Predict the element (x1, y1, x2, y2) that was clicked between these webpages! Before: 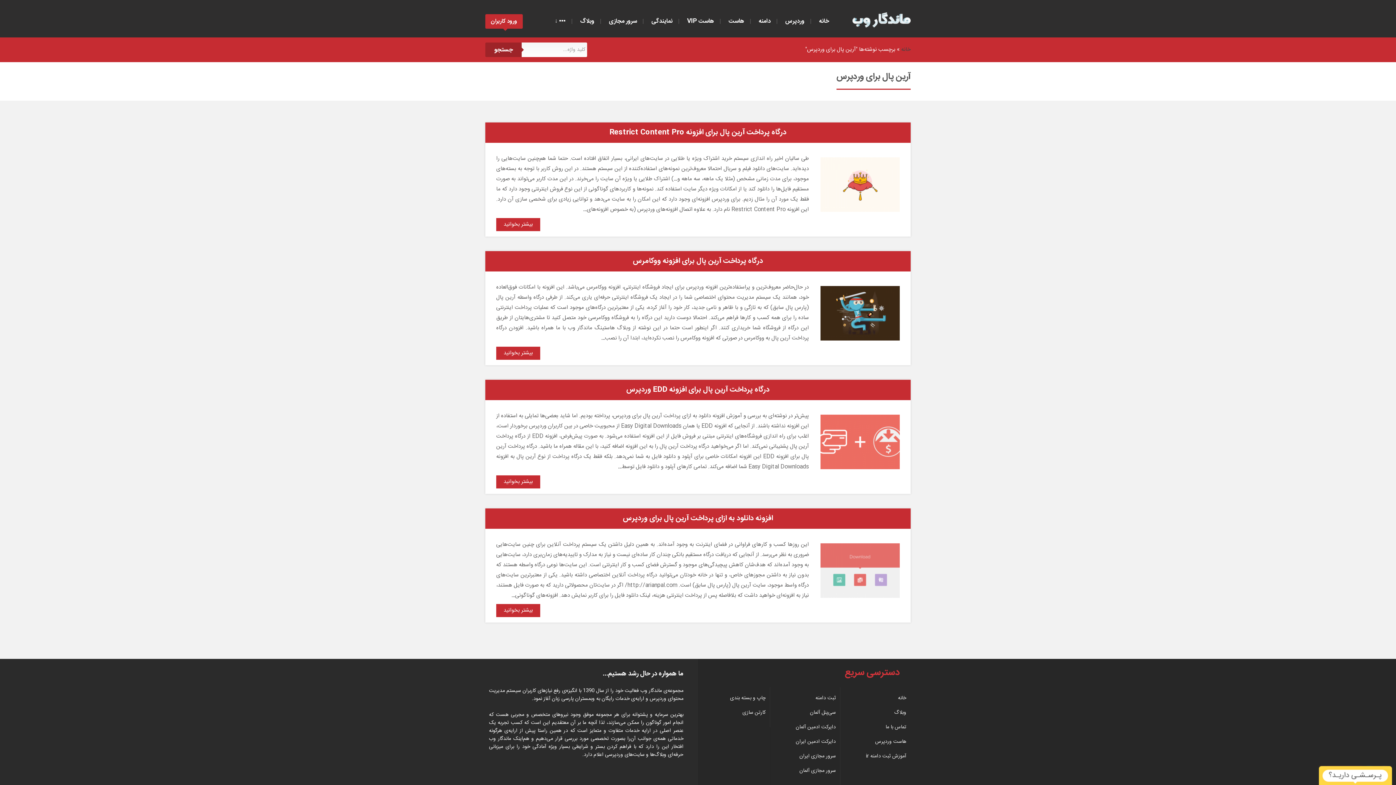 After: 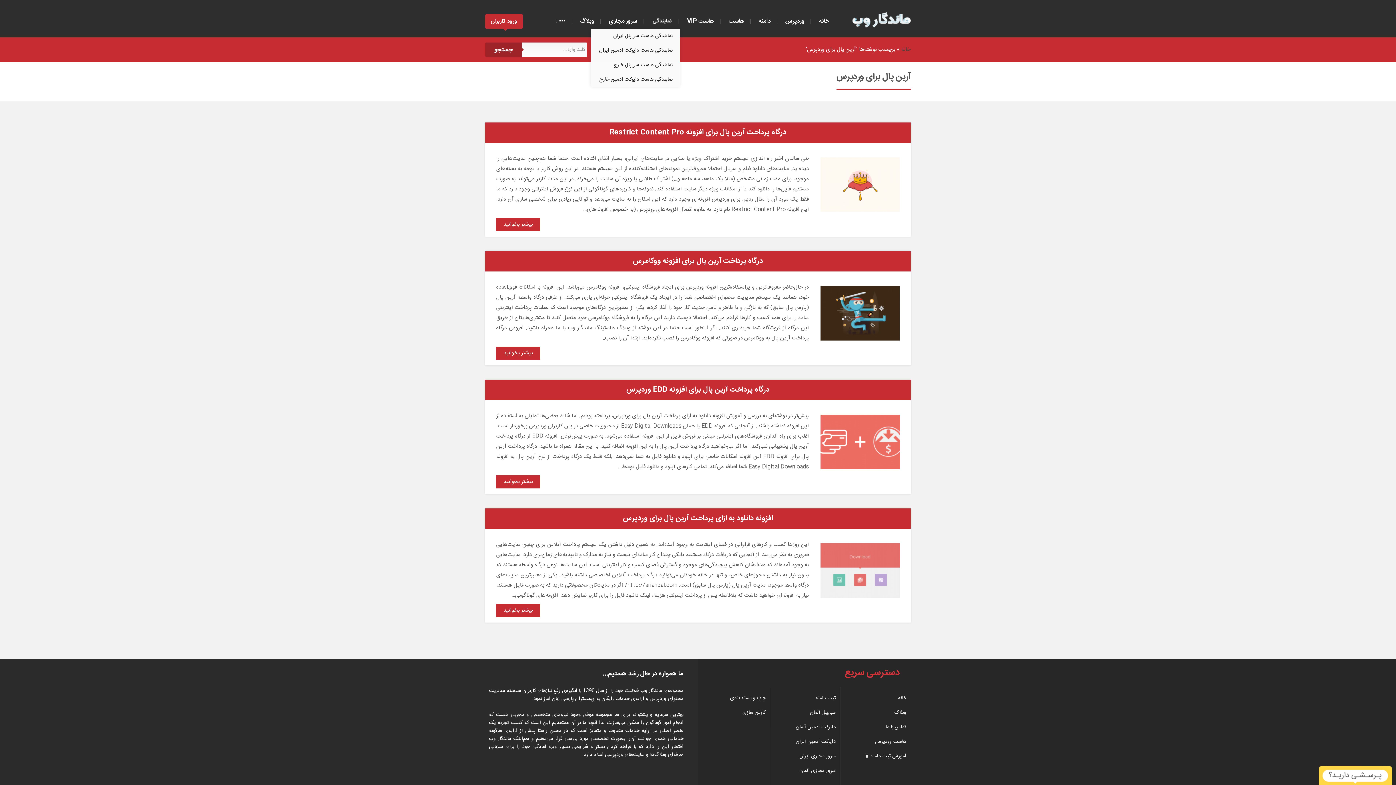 Action: bbox: (644, 14, 680, 28) label: نمایندگی